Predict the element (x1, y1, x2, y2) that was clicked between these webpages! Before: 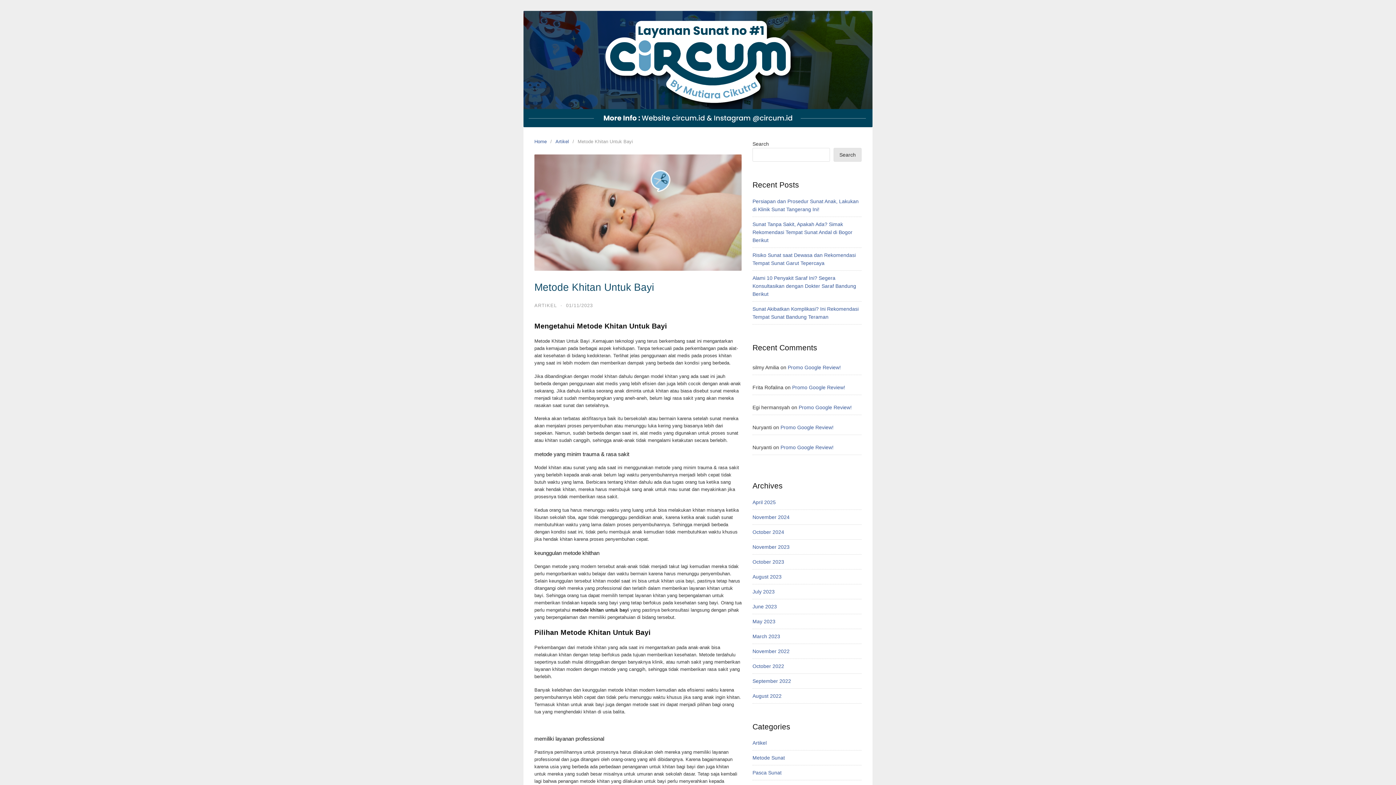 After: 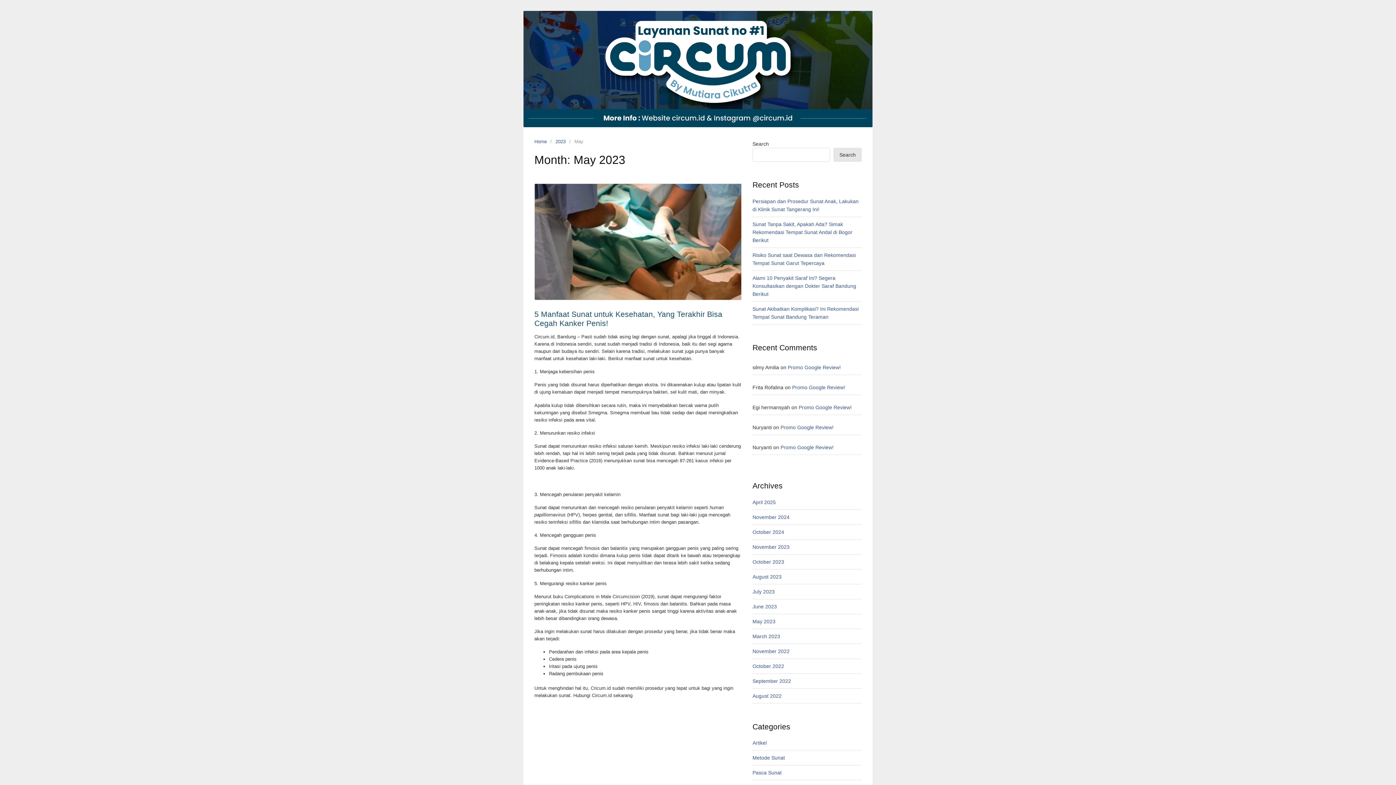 Action: label: May 2023 bbox: (752, 618, 775, 624)